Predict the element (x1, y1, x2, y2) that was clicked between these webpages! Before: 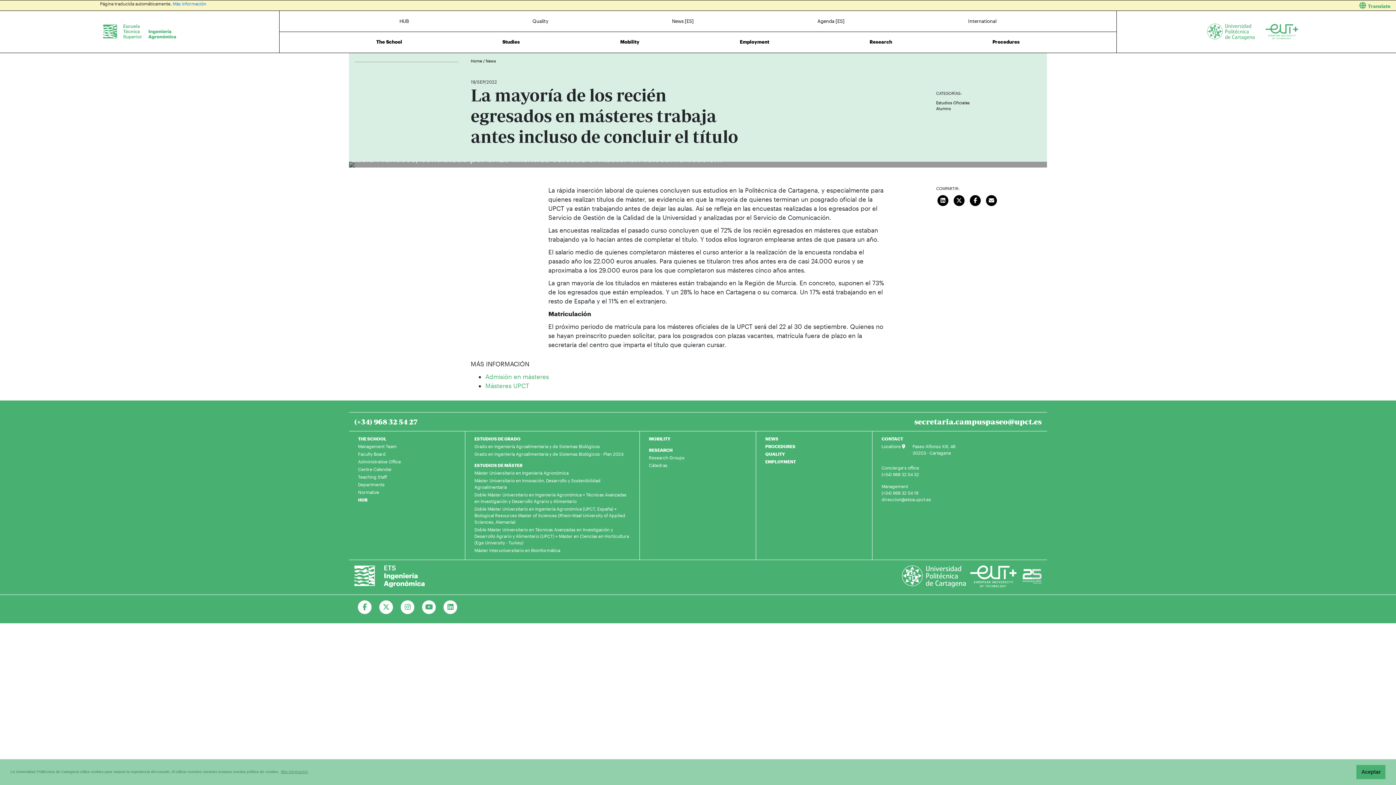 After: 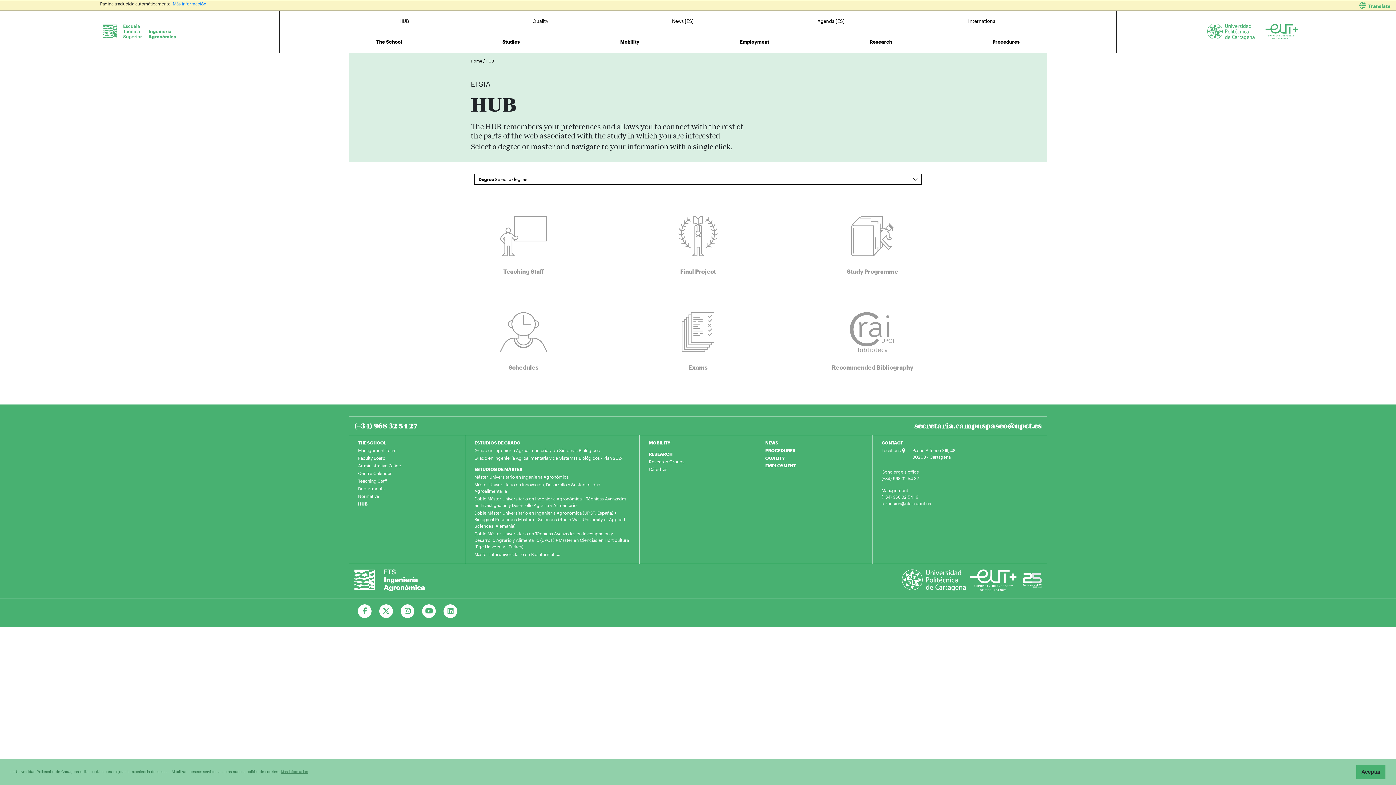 Action: label: HUB bbox: (395, 16, 412, 26)